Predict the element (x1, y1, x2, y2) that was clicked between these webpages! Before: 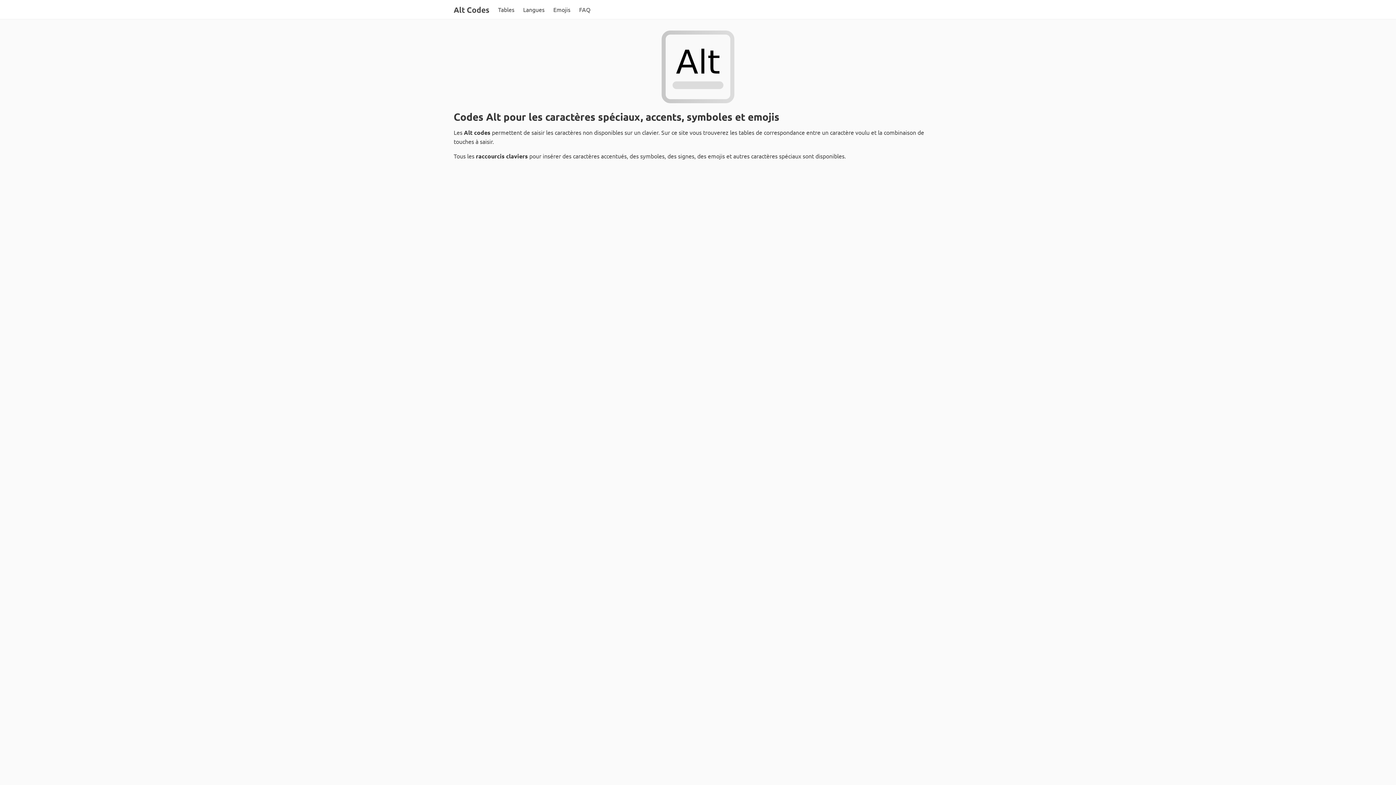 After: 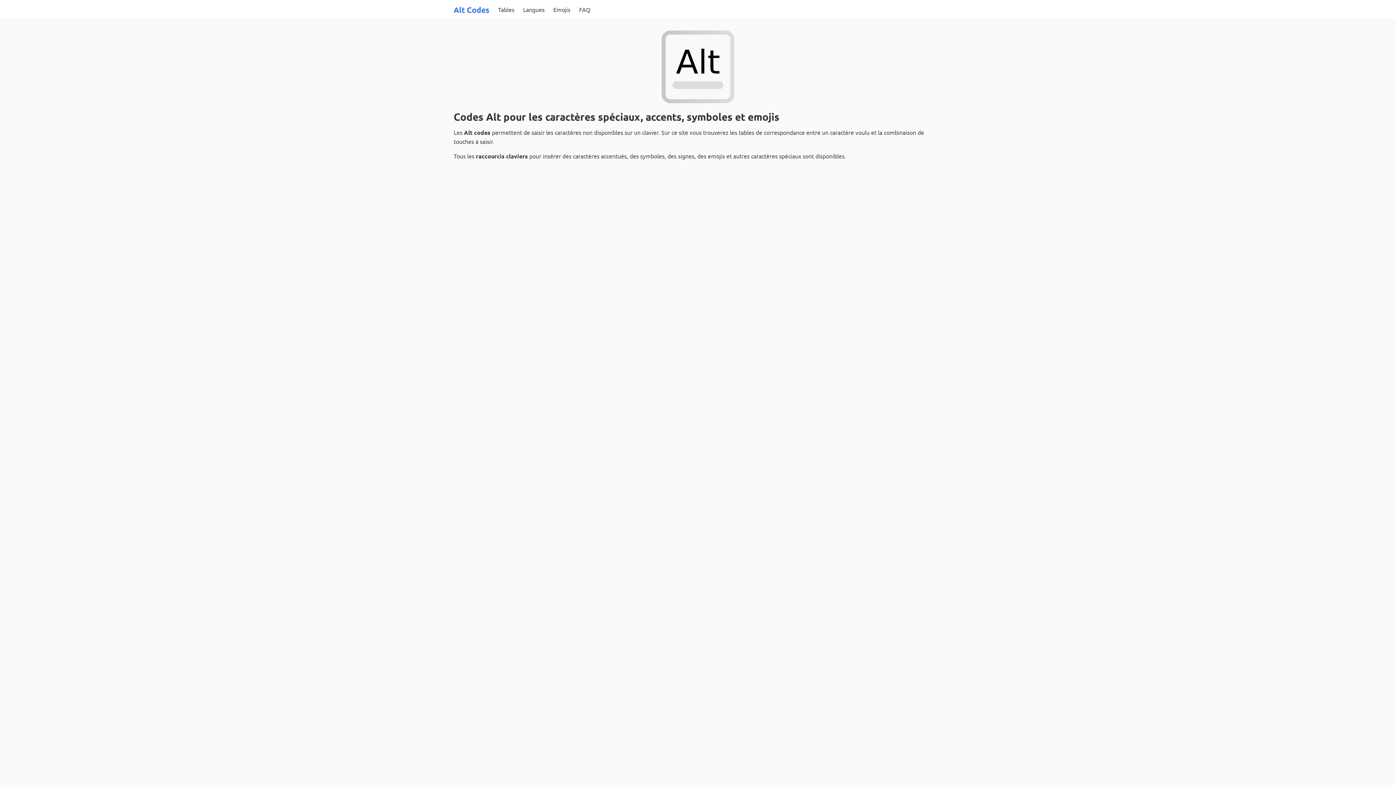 Action: label: Alt Codes bbox: (449, 0, 493, 18)